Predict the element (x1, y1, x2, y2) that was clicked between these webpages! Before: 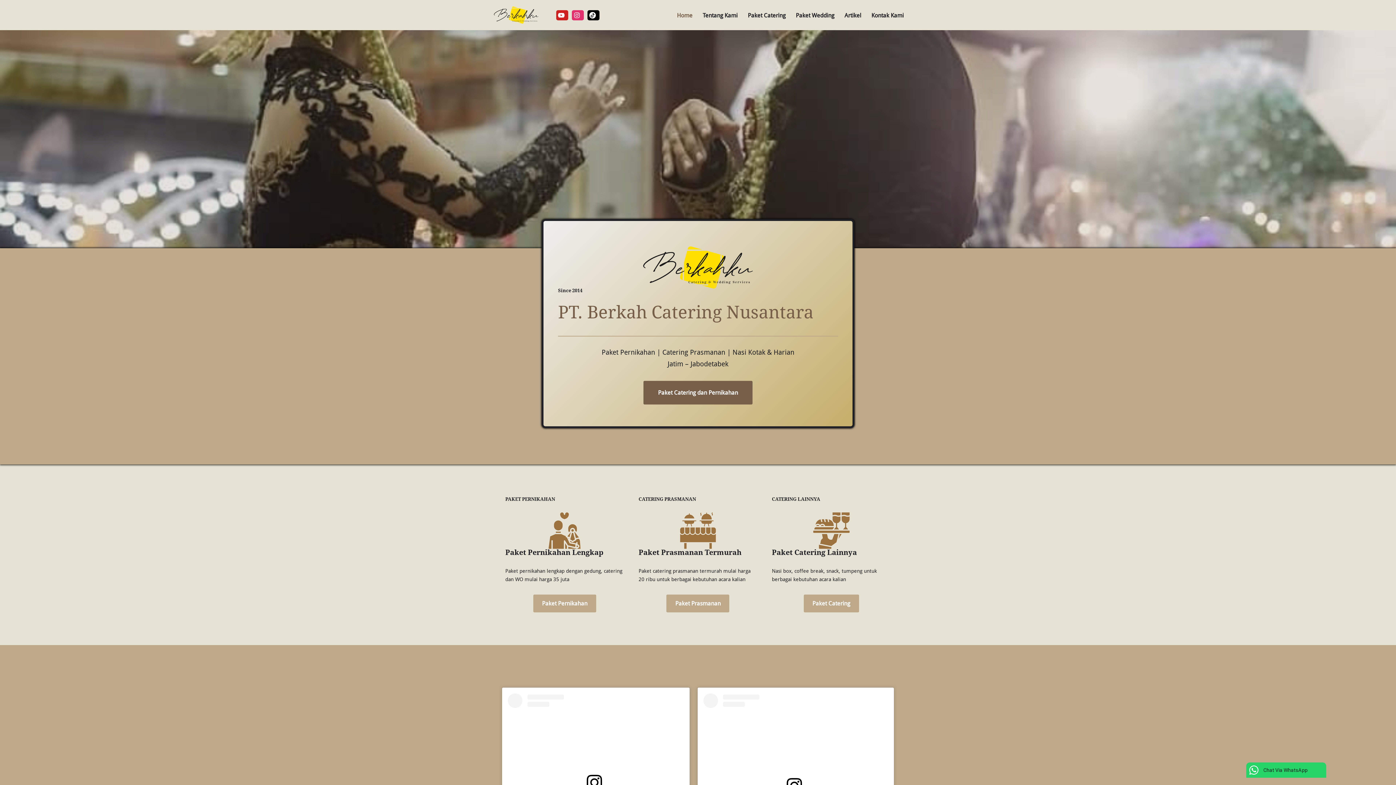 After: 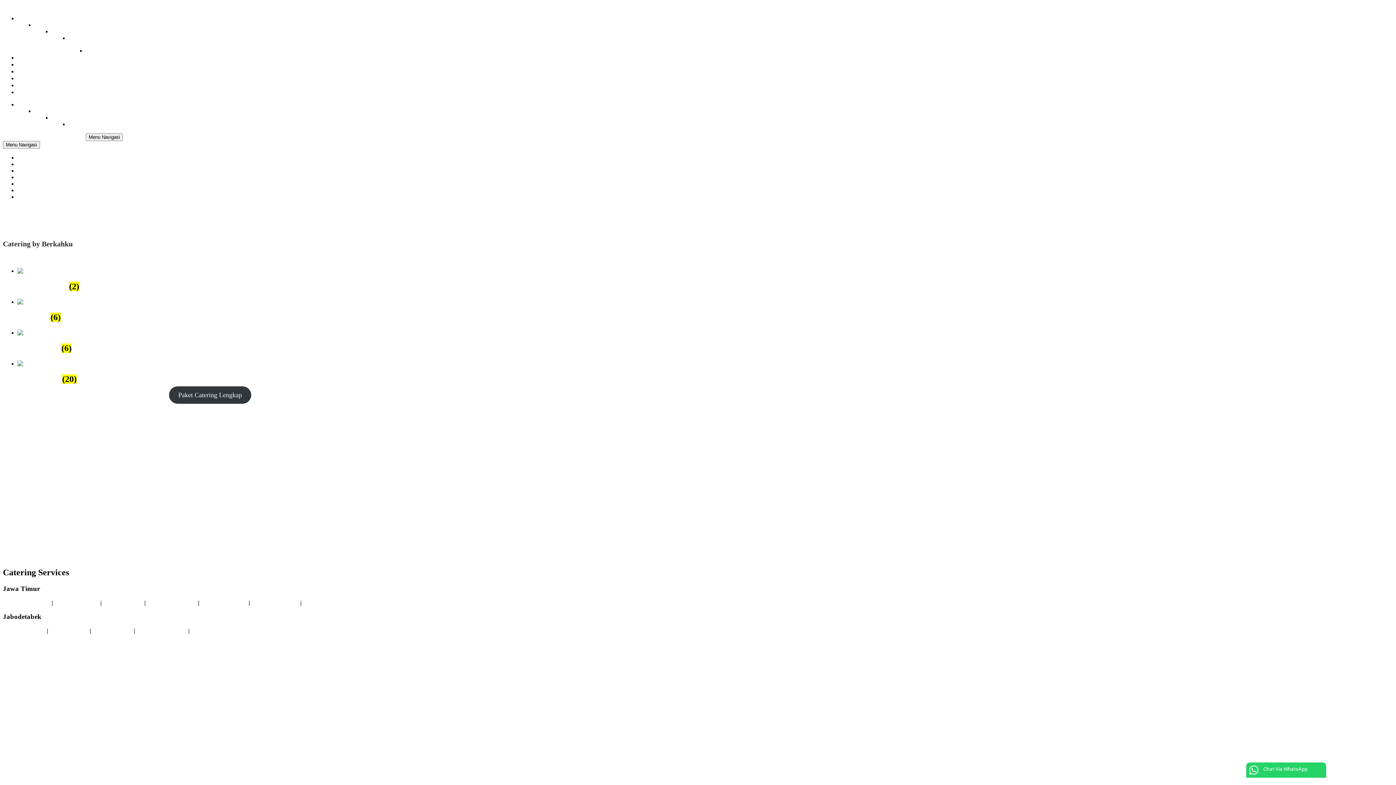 Action: label: Paket Catering bbox: (803, 594, 859, 612)